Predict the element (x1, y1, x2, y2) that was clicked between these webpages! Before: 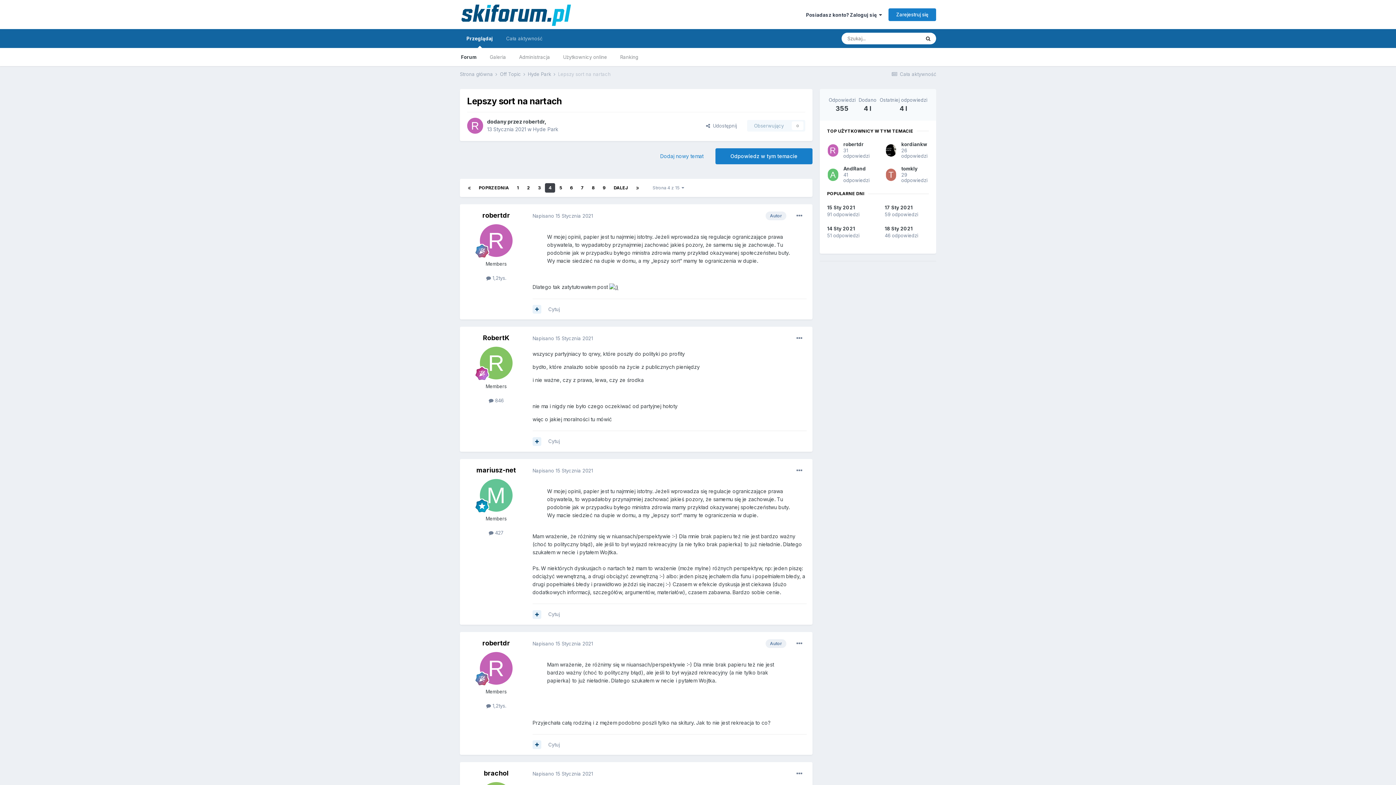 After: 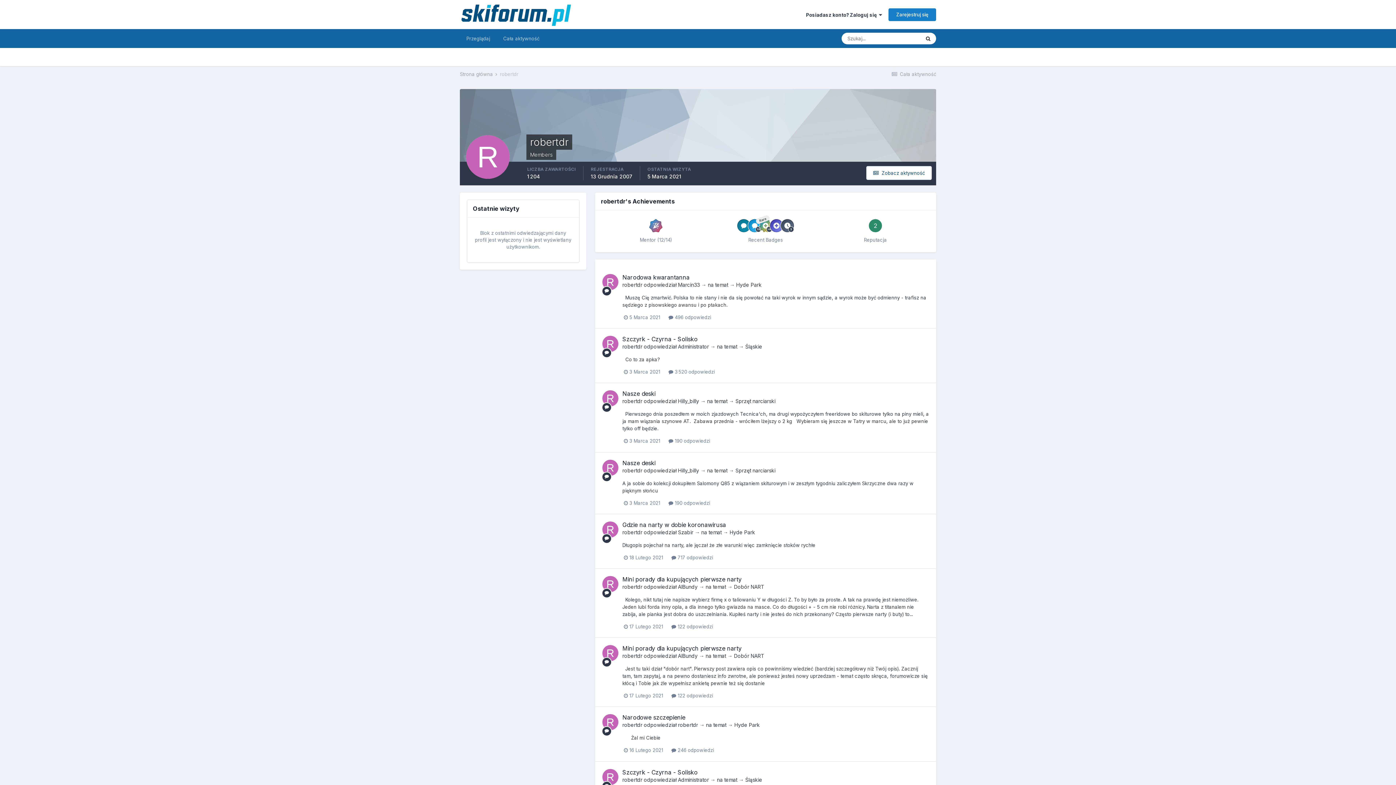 Action: bbox: (480, 224, 512, 257)